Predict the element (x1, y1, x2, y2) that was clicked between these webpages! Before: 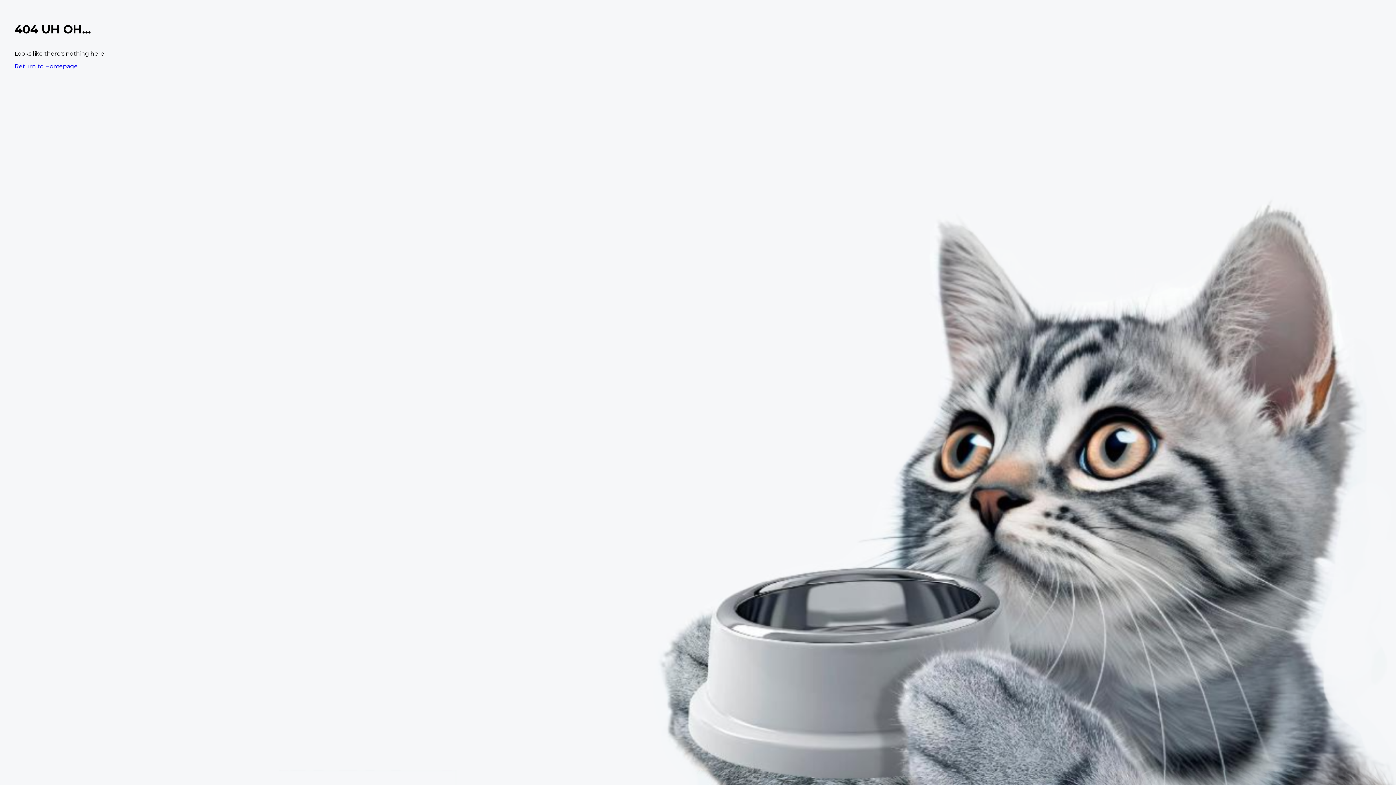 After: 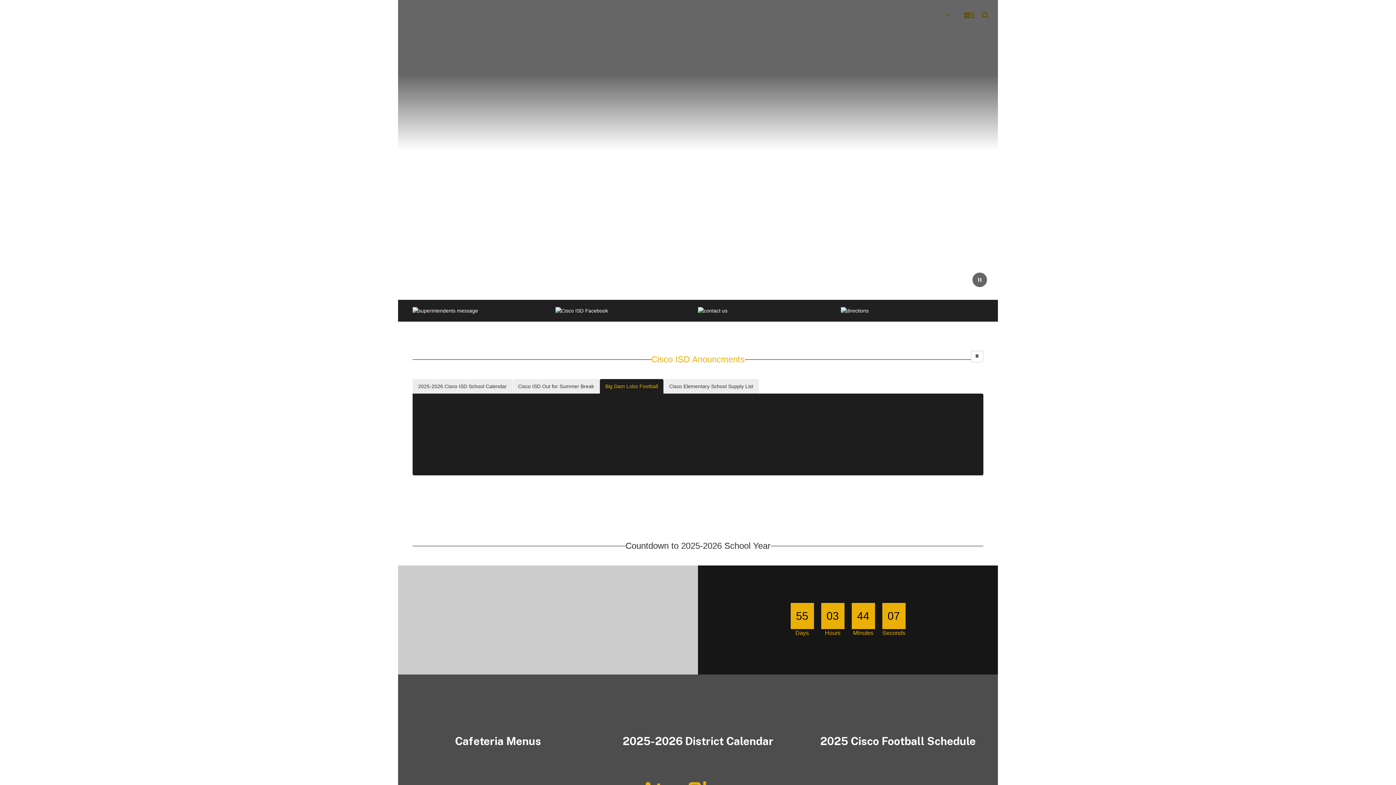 Action: bbox: (14, 62, 77, 69) label: Return to Homepage